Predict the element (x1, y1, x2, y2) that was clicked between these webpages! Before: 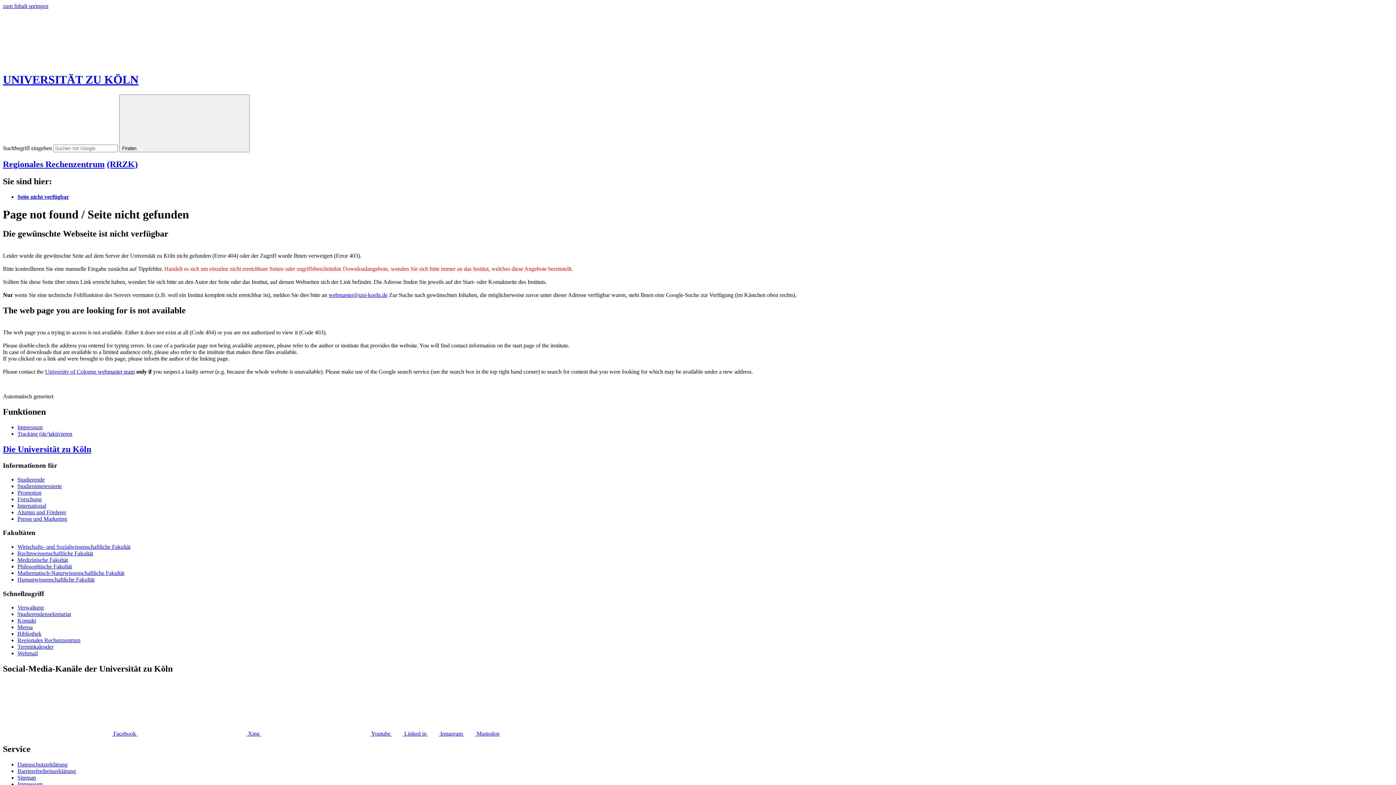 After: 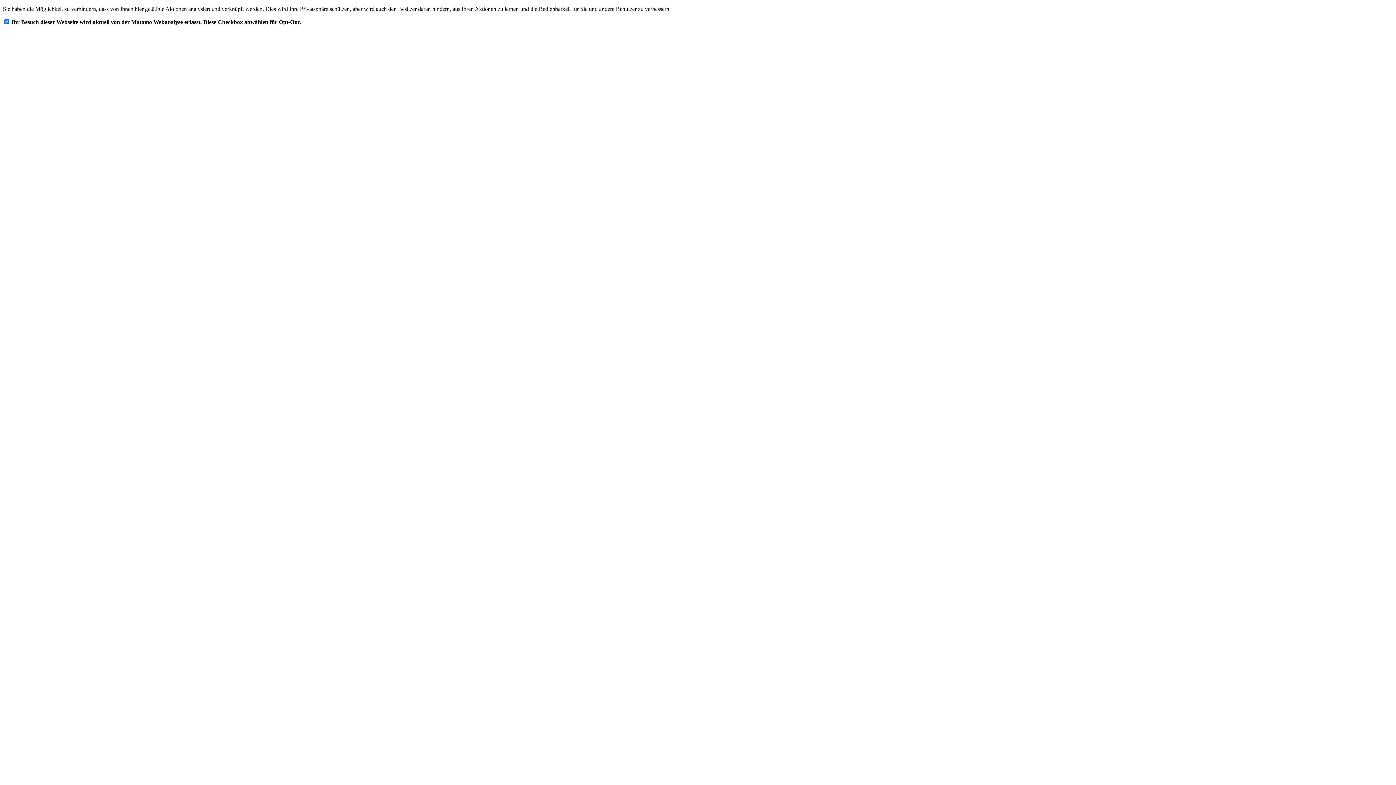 Action: bbox: (17, 430, 72, 437) label: Tracking (de/)aktivieren